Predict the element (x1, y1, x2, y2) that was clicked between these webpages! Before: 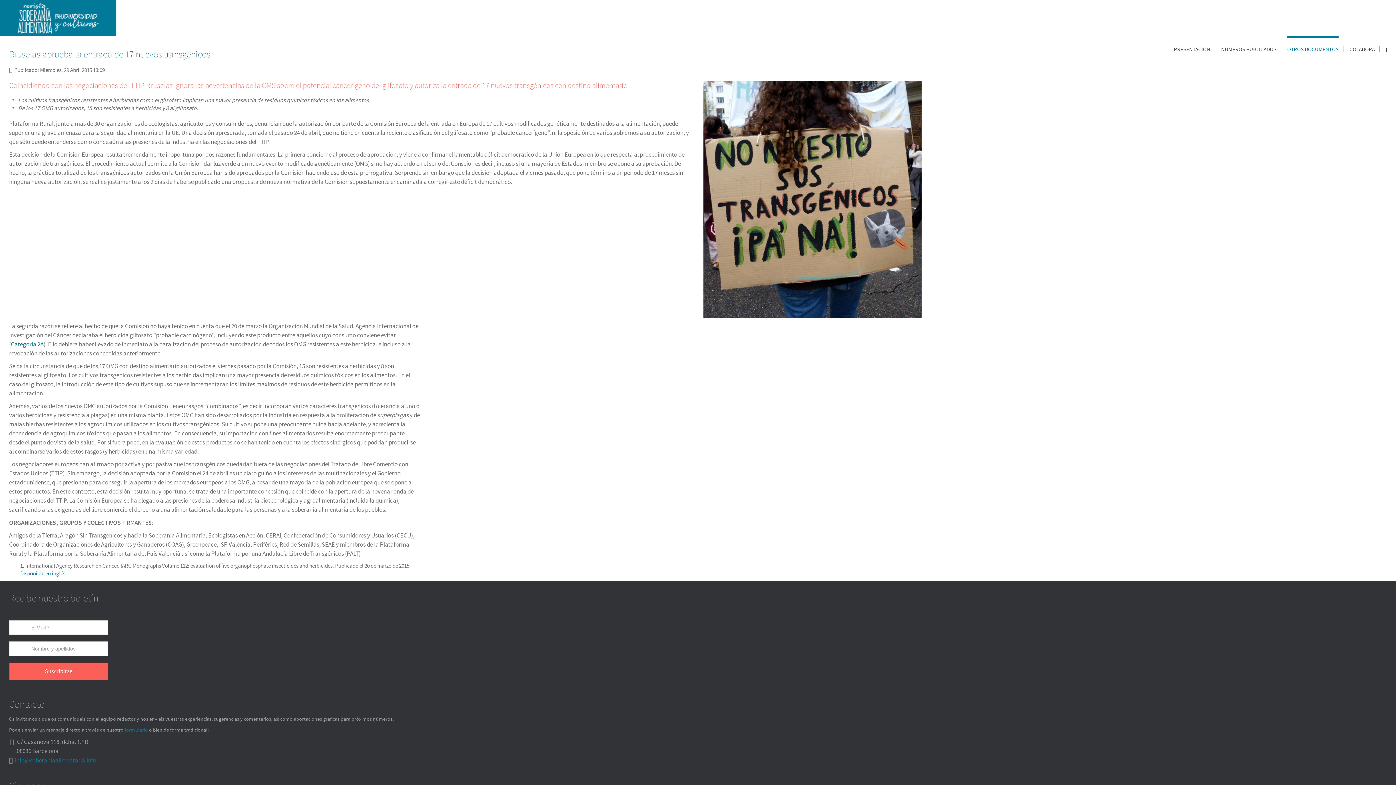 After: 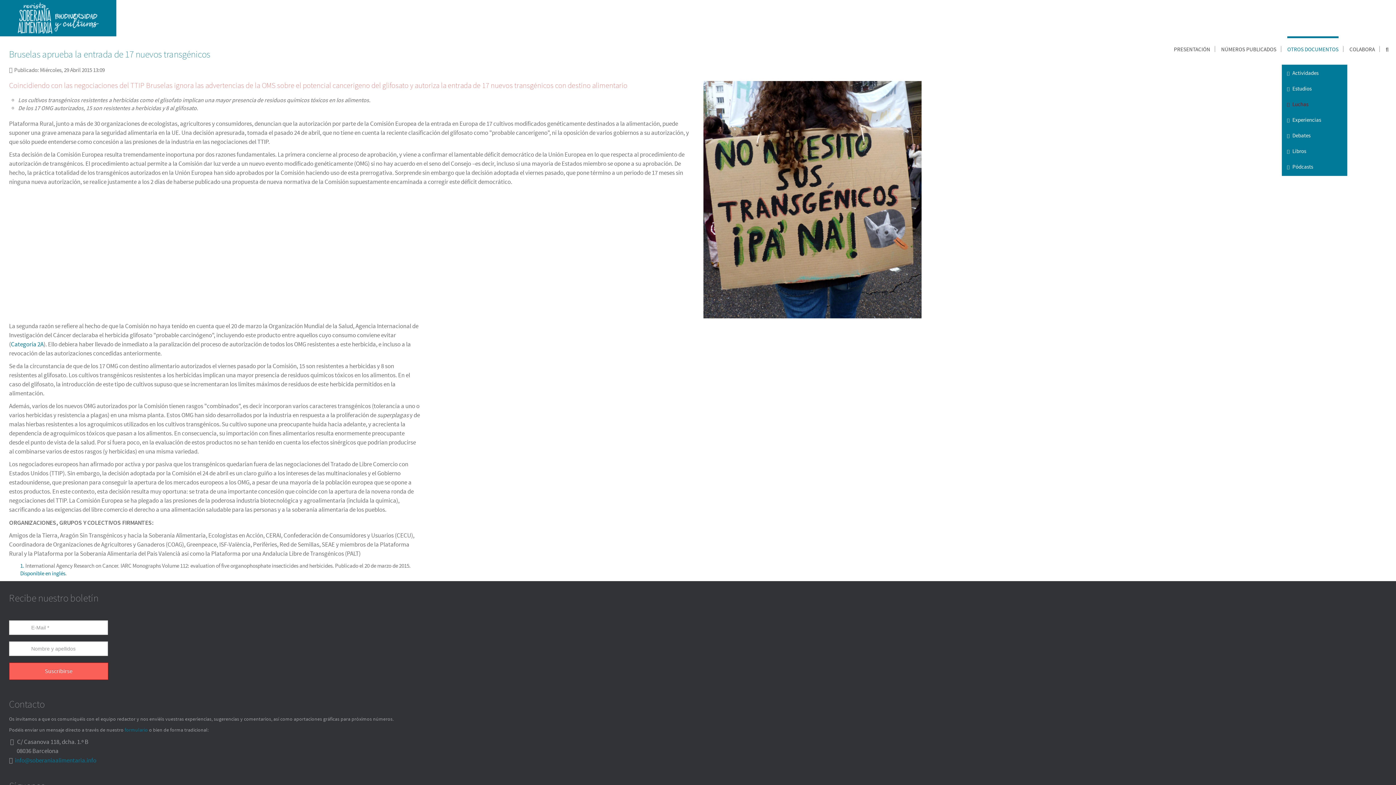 Action: bbox: (1287, 36, 1338, 63) label: OTROS DOCUMENTOS